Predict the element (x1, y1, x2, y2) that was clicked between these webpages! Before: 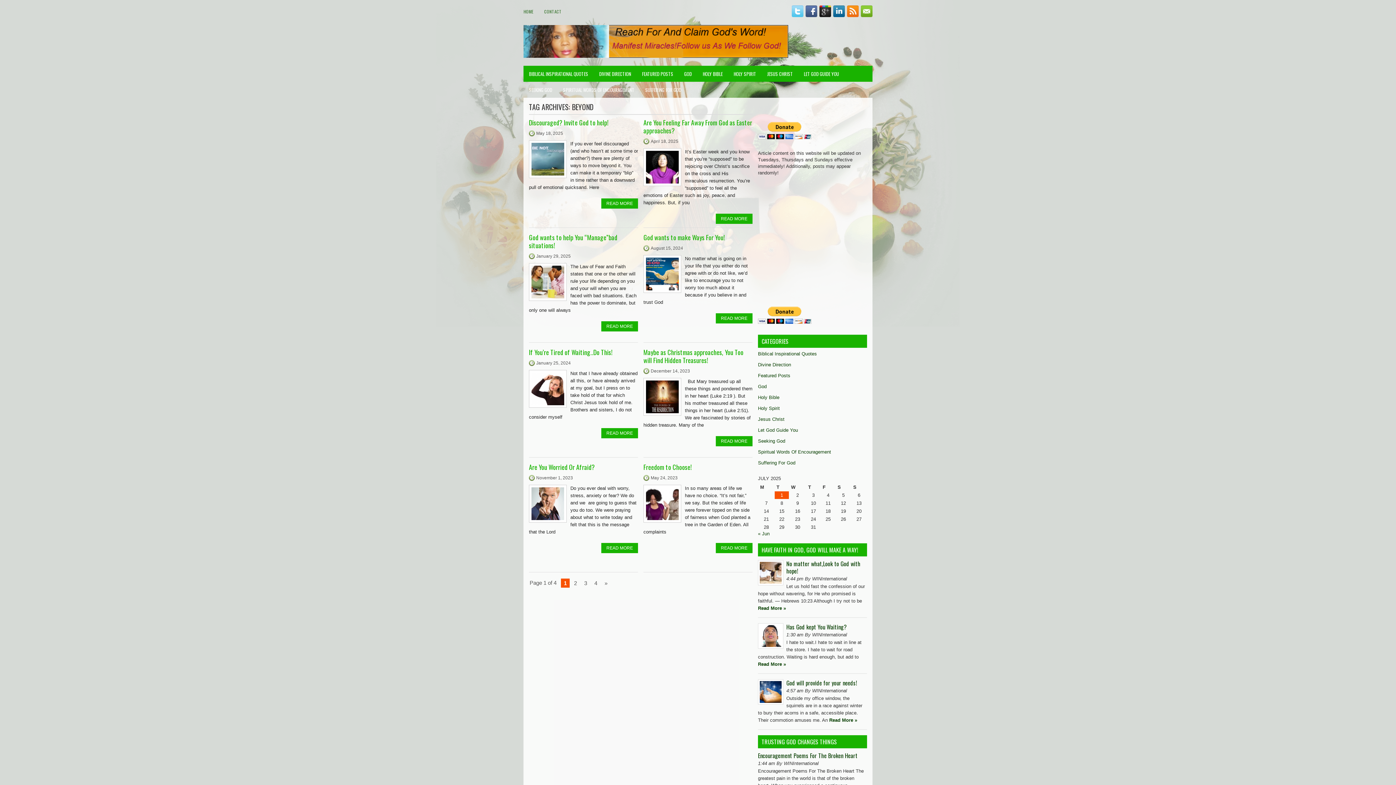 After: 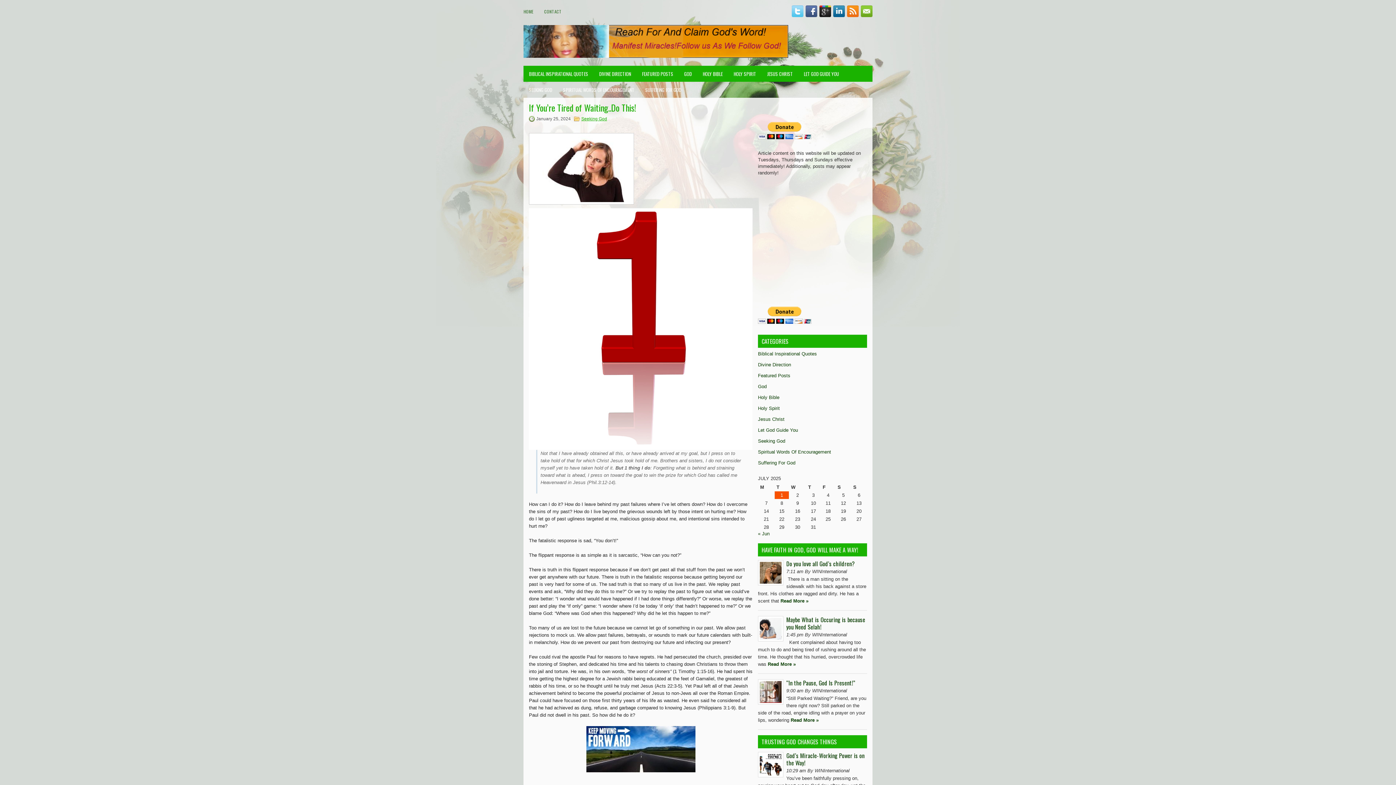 Action: label: READ MORE bbox: (601, 428, 638, 438)